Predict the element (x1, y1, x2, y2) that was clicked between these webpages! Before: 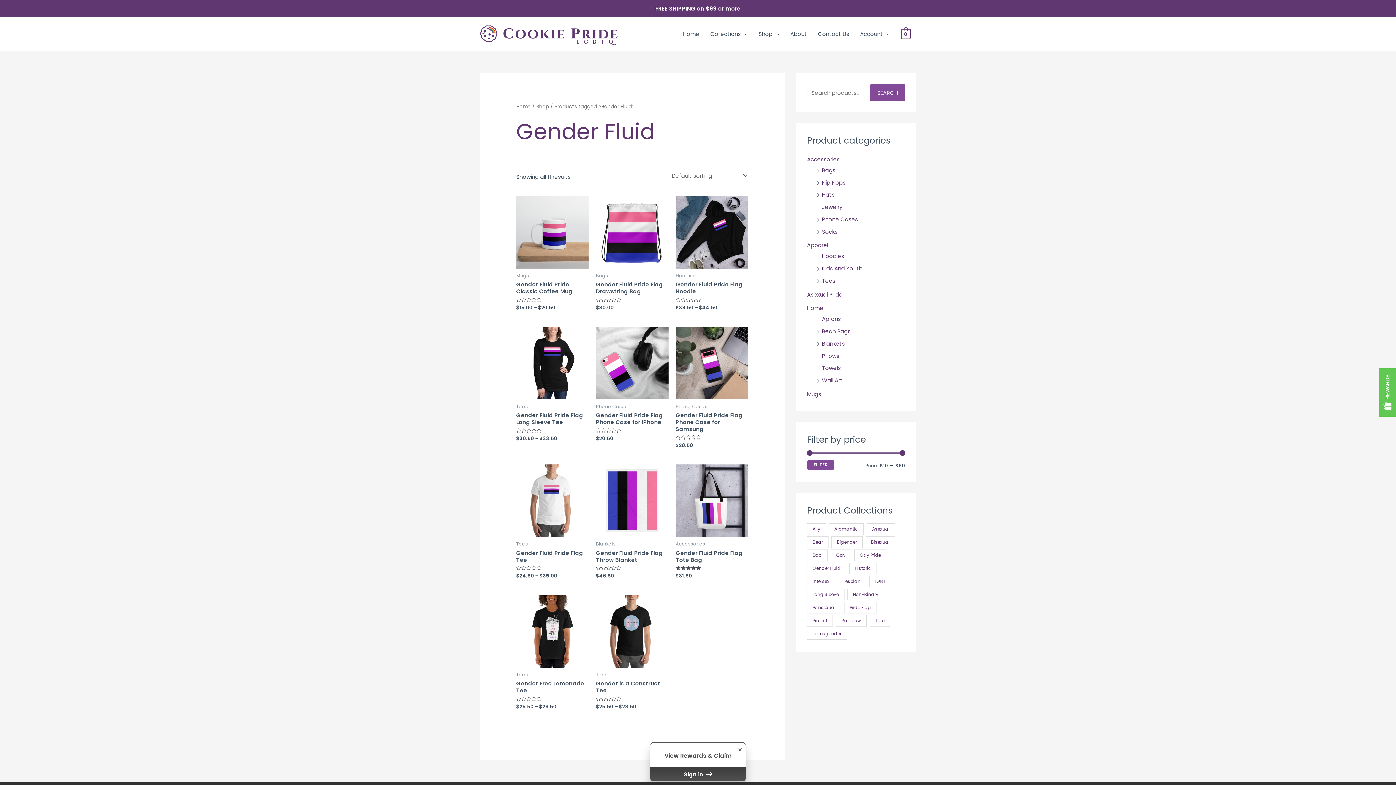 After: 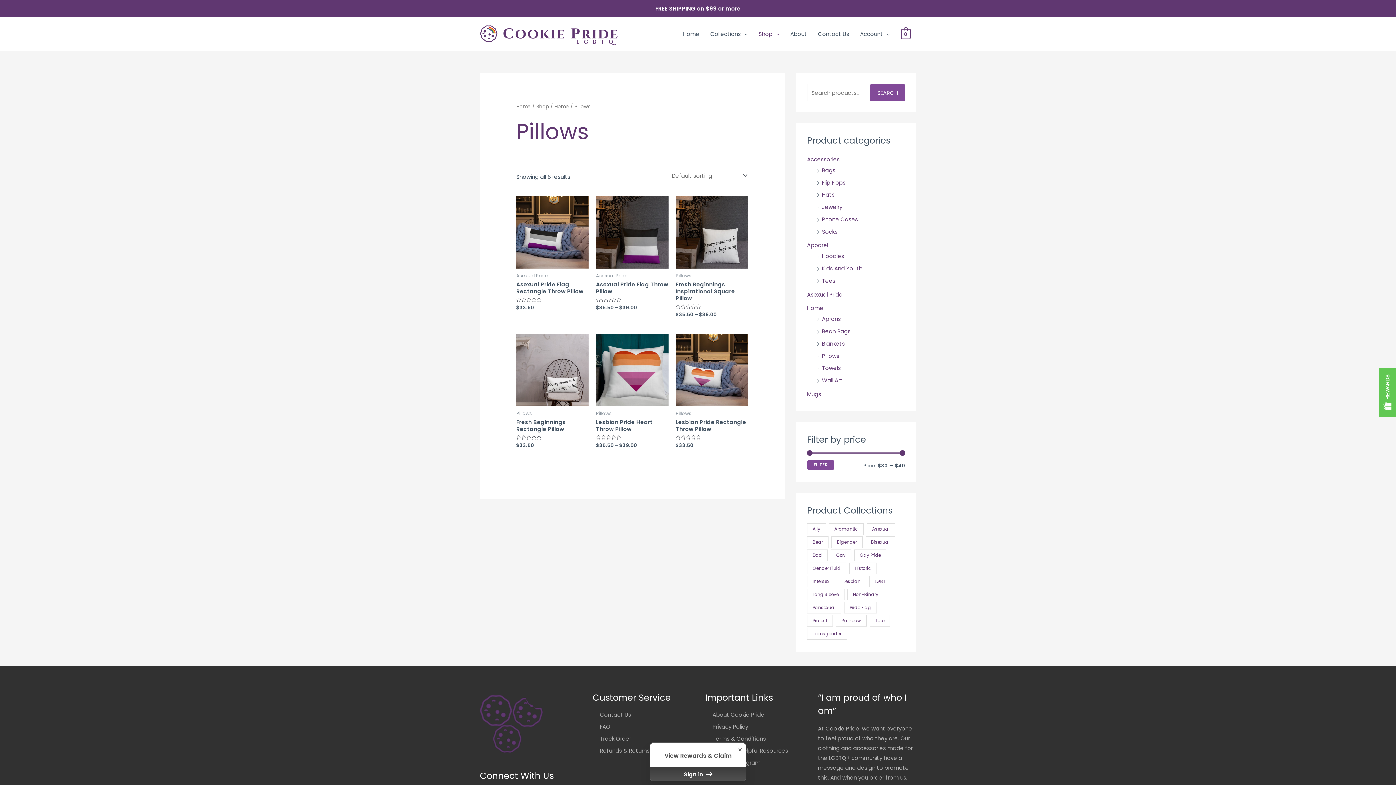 Action: bbox: (822, 352, 839, 359) label: Pillows